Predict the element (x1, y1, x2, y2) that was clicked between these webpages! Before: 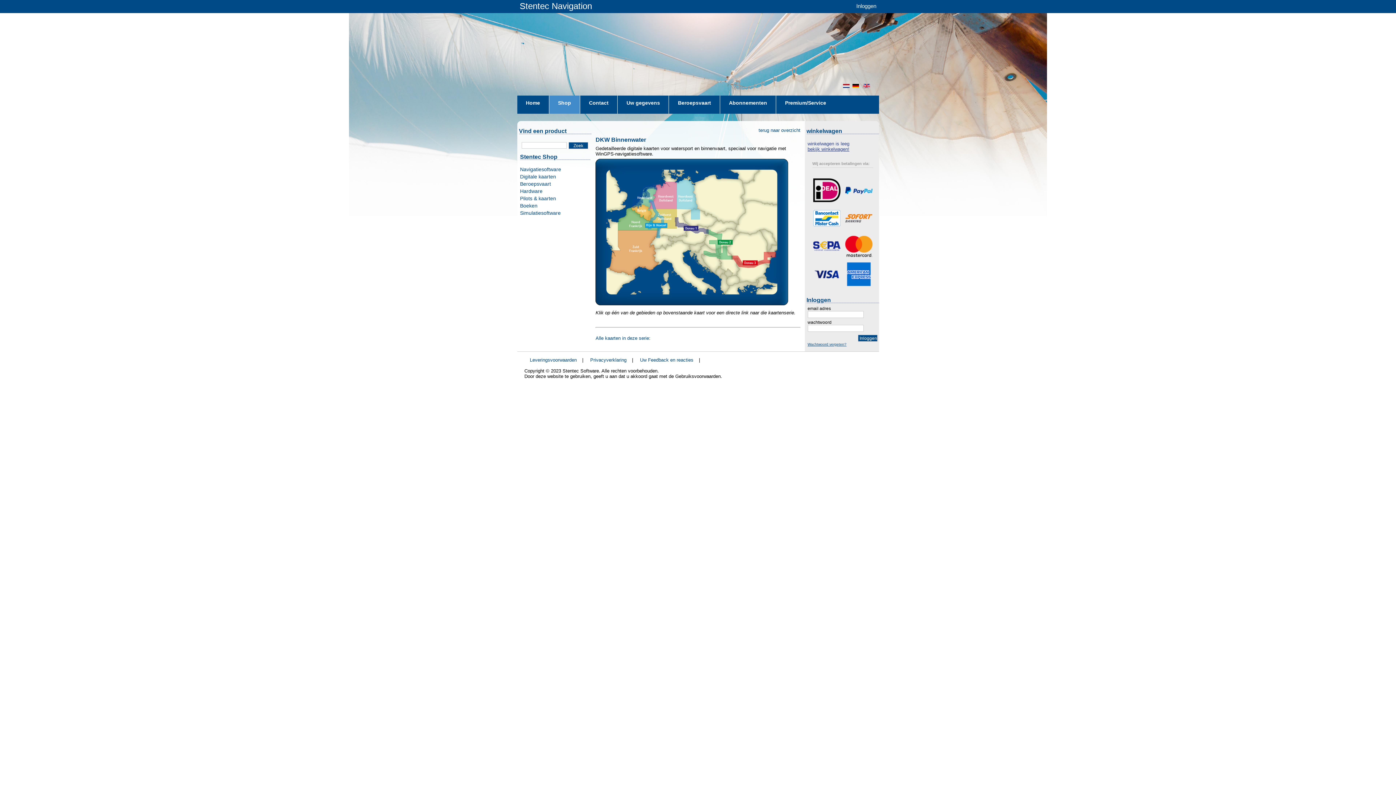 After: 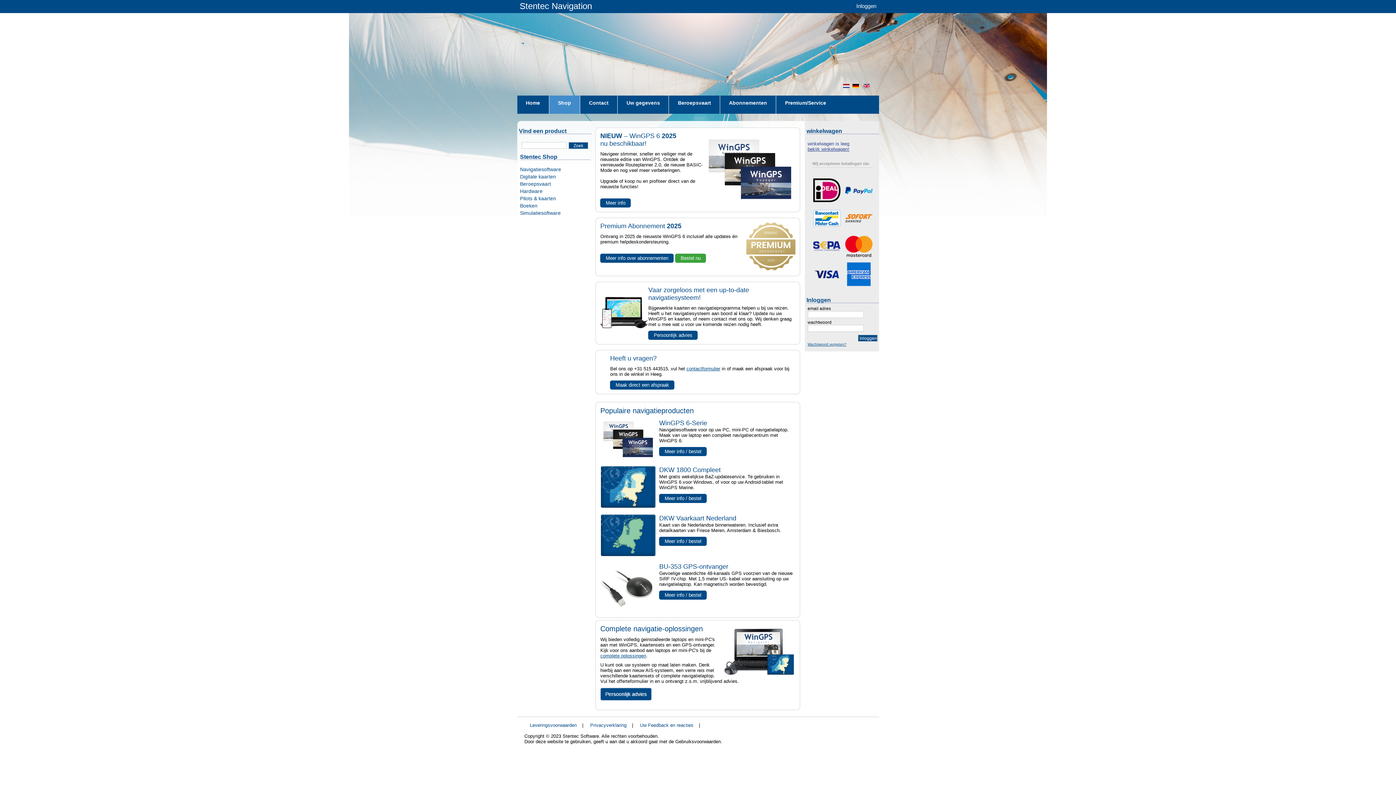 Action: bbox: (549, 95, 579, 118) label: Shop